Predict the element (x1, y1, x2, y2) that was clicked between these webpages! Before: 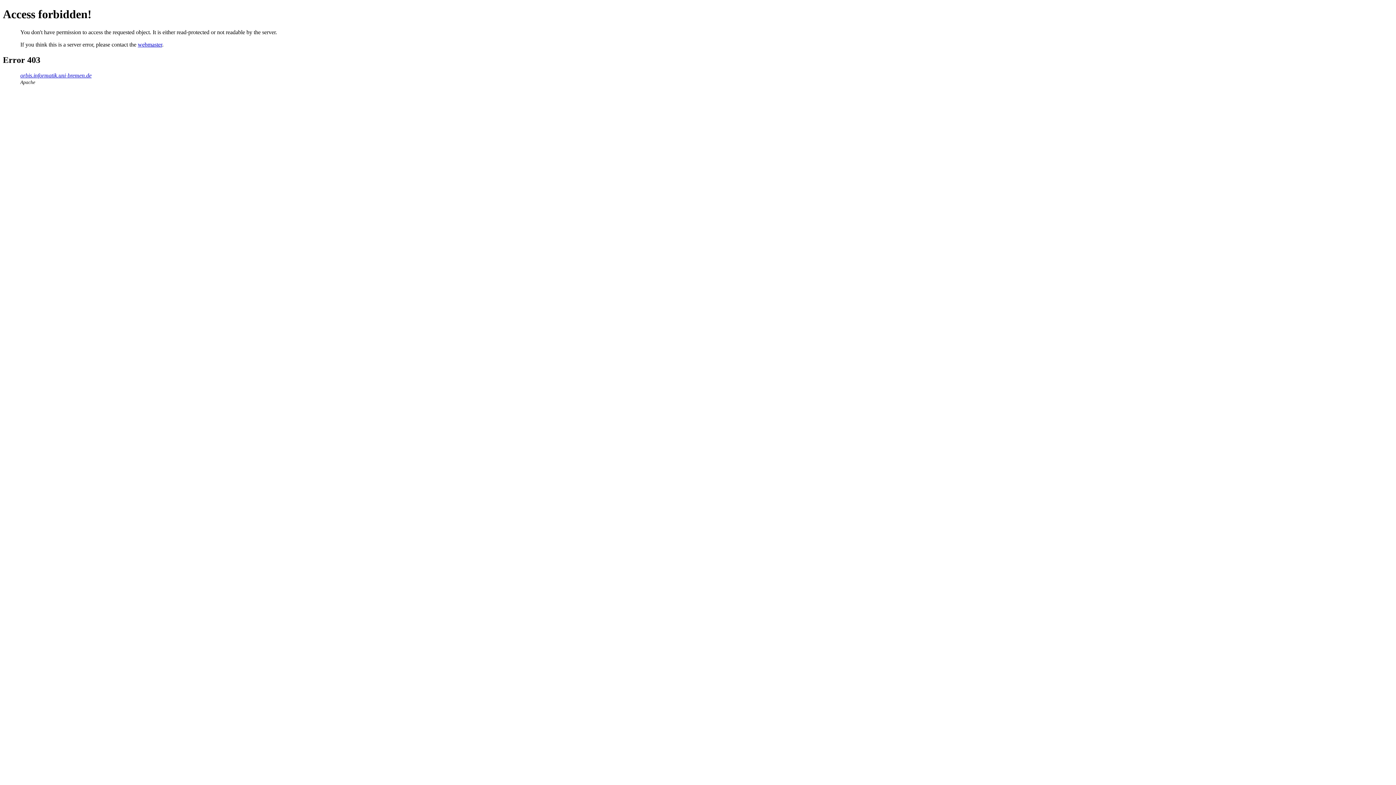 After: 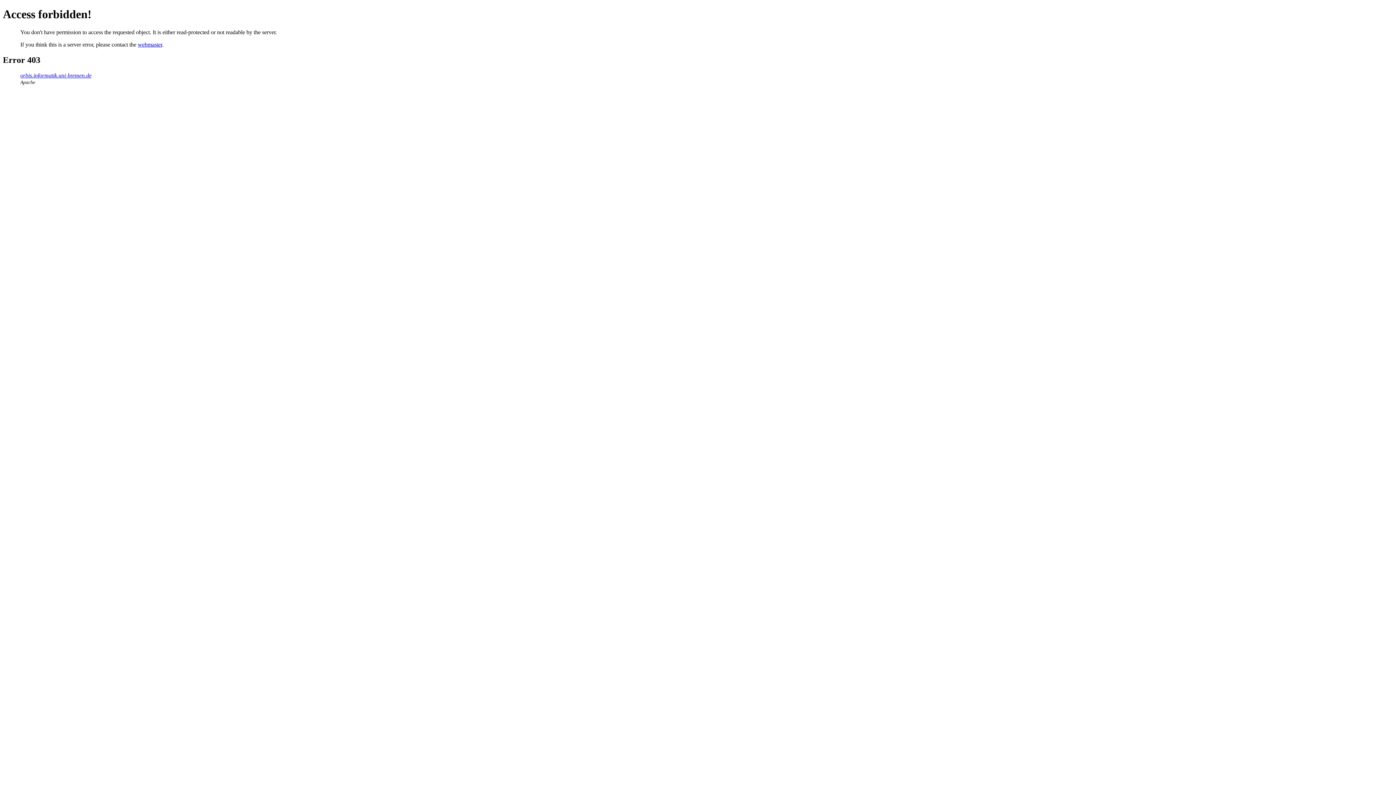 Action: bbox: (137, 41, 162, 47) label: webmaster